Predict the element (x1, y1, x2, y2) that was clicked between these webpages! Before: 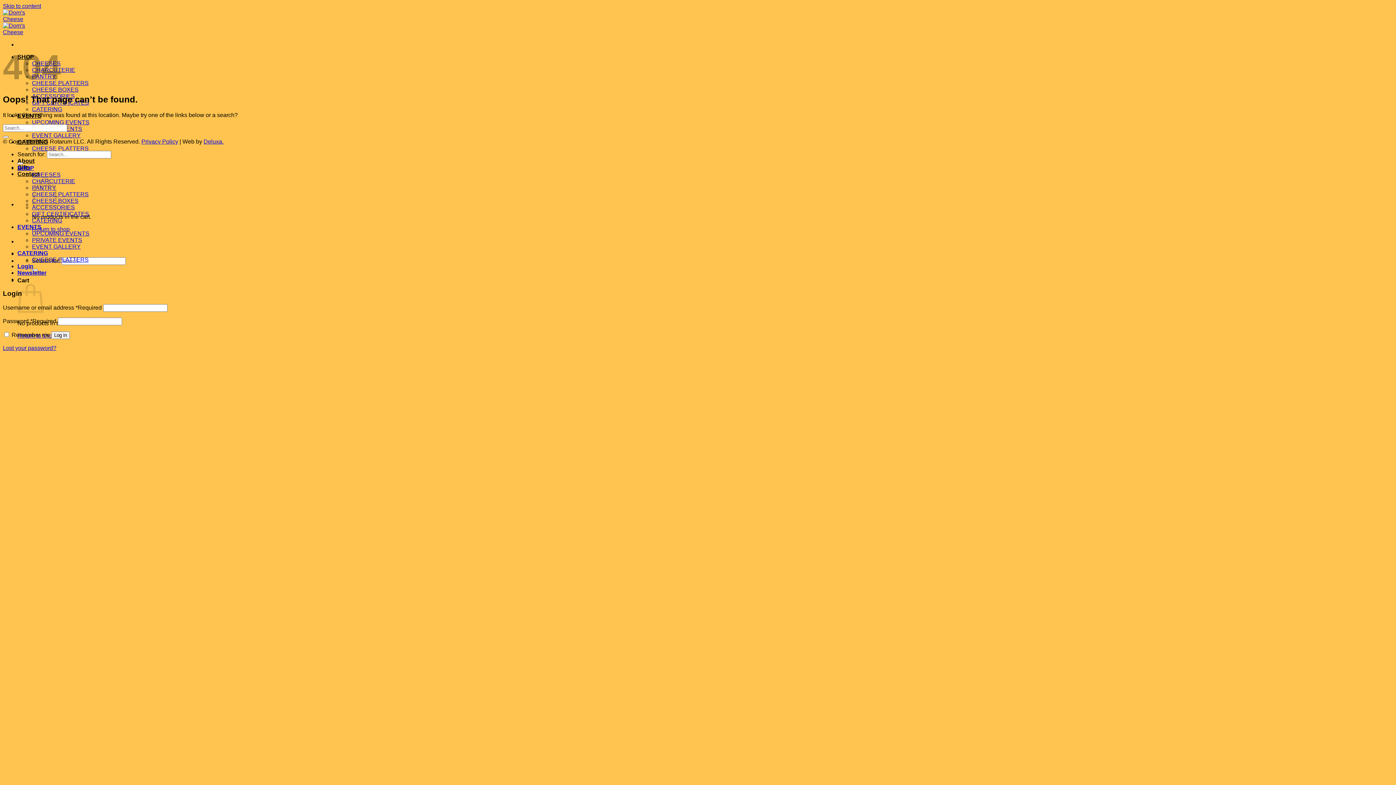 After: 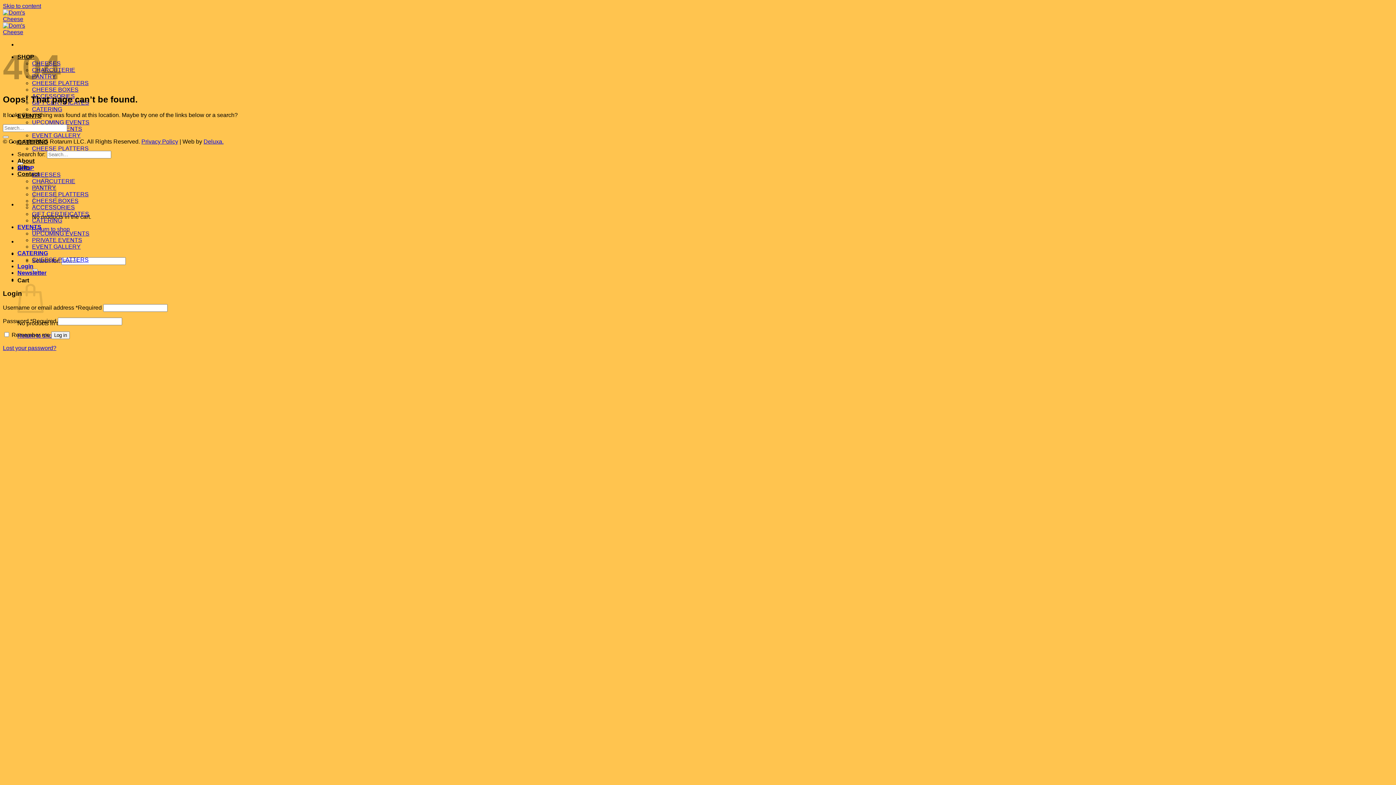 Action: label: EVENTS bbox: (17, 223, 41, 230)